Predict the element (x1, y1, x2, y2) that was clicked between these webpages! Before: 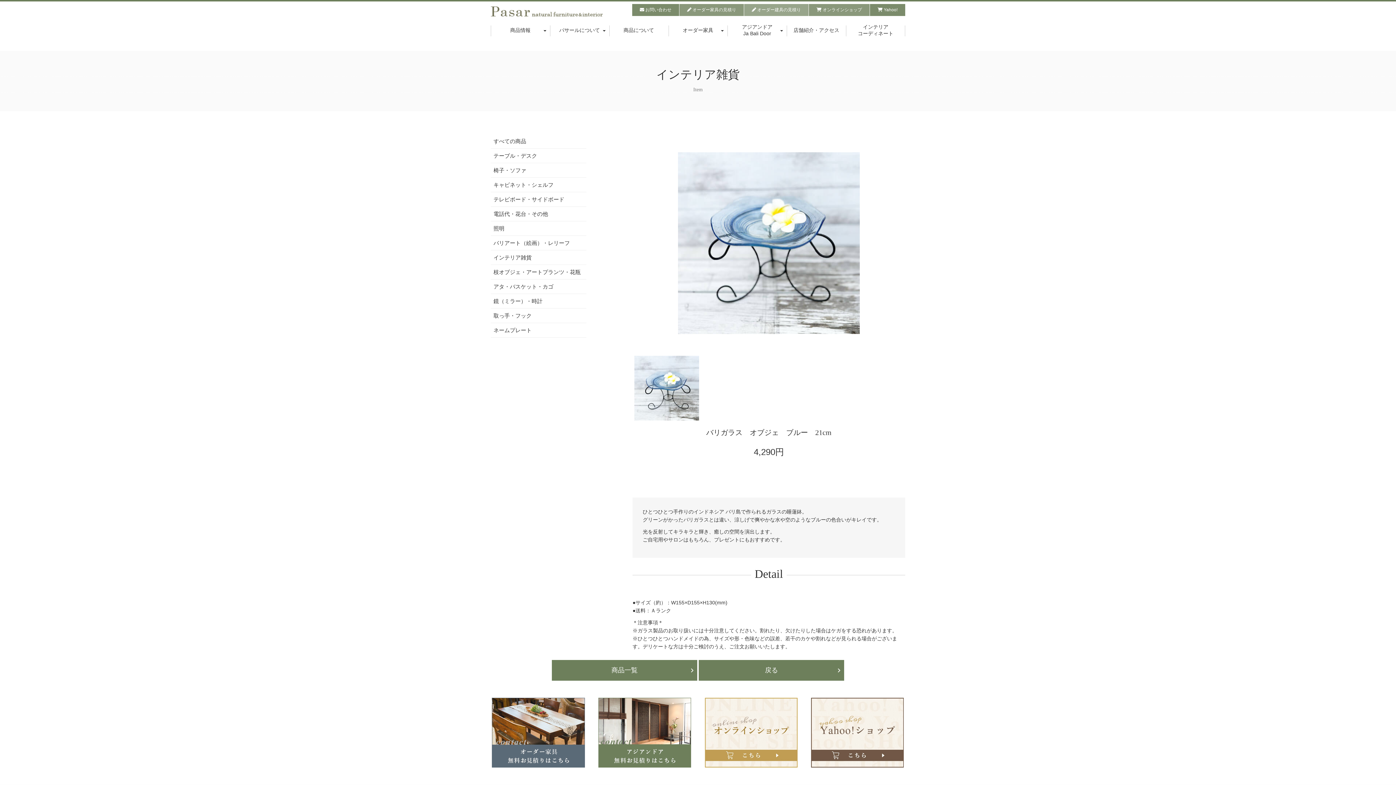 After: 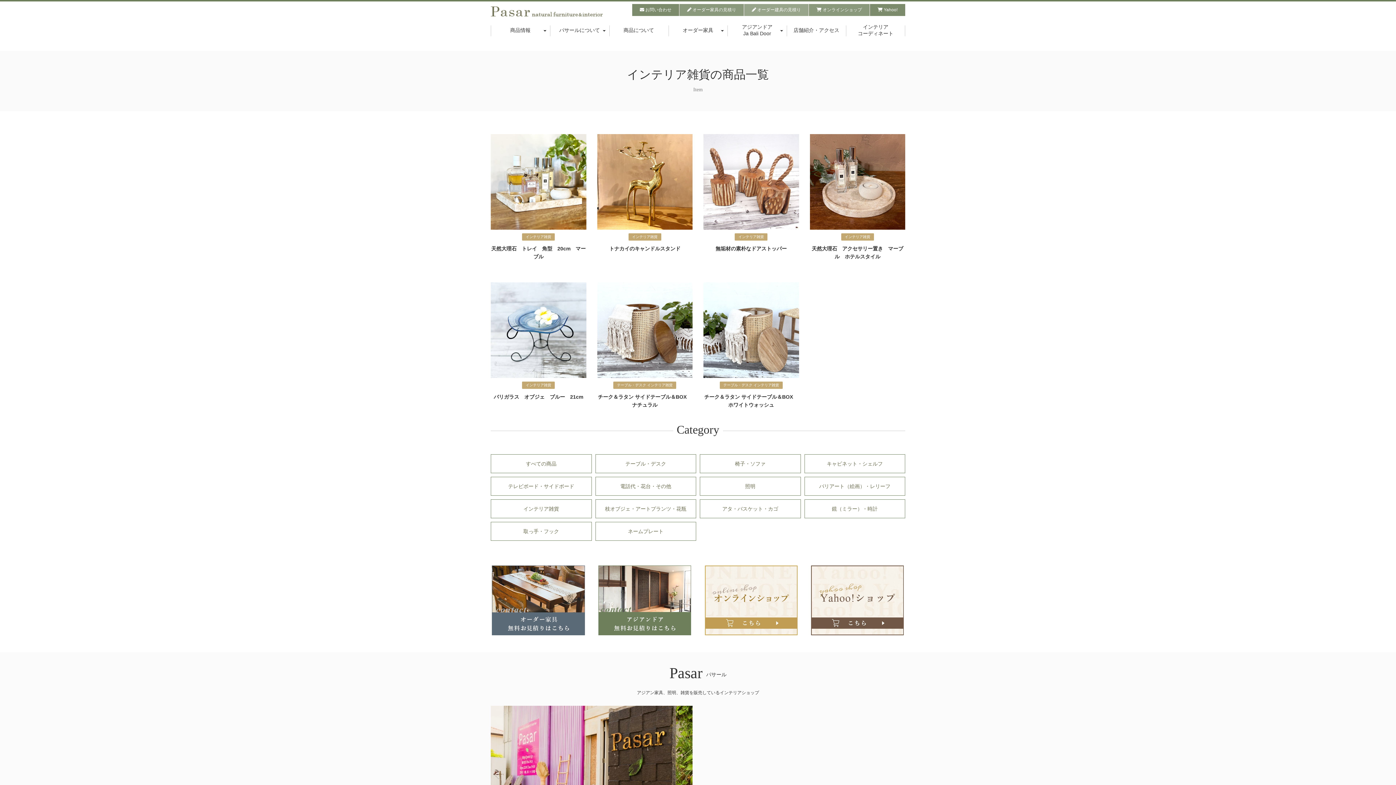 Action: bbox: (490, 250, 586, 264) label: インテリア雑貨